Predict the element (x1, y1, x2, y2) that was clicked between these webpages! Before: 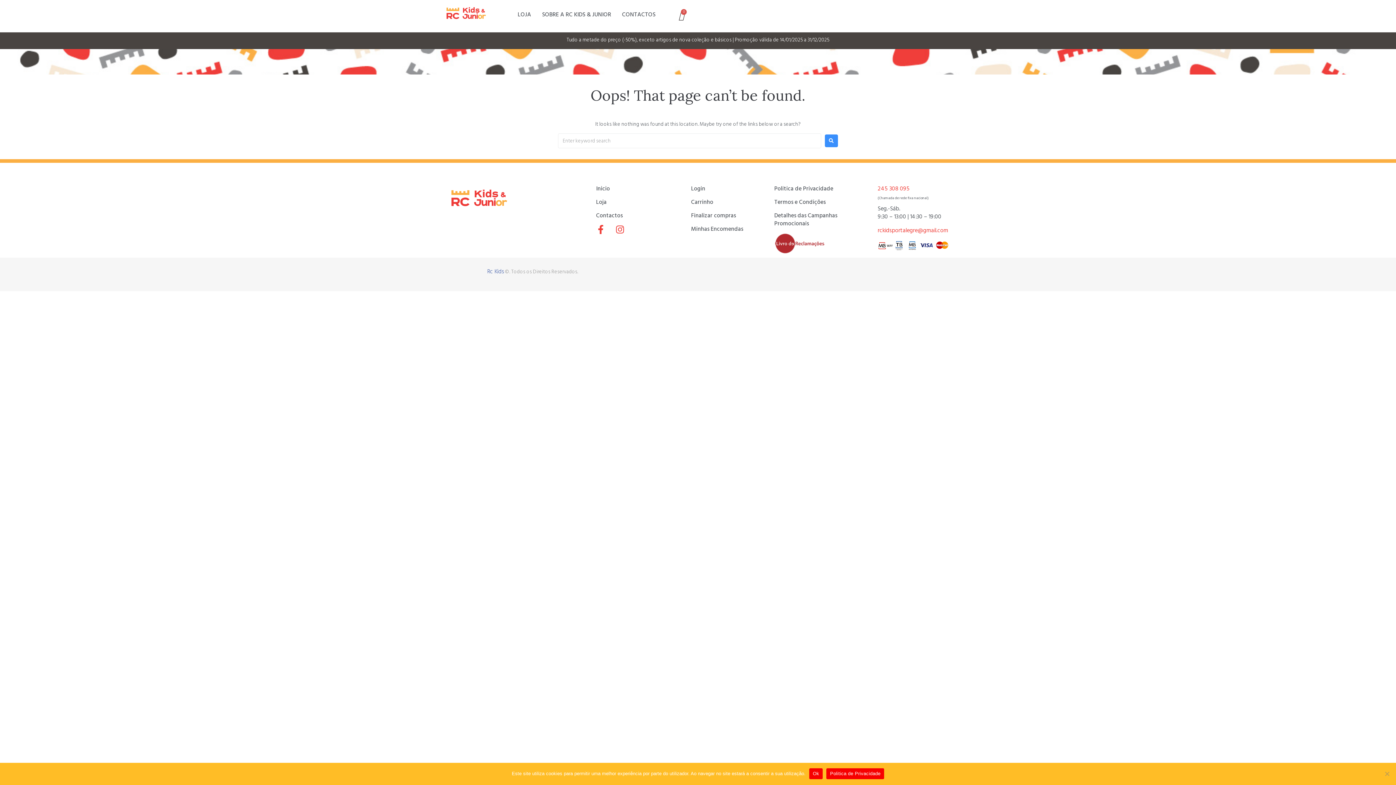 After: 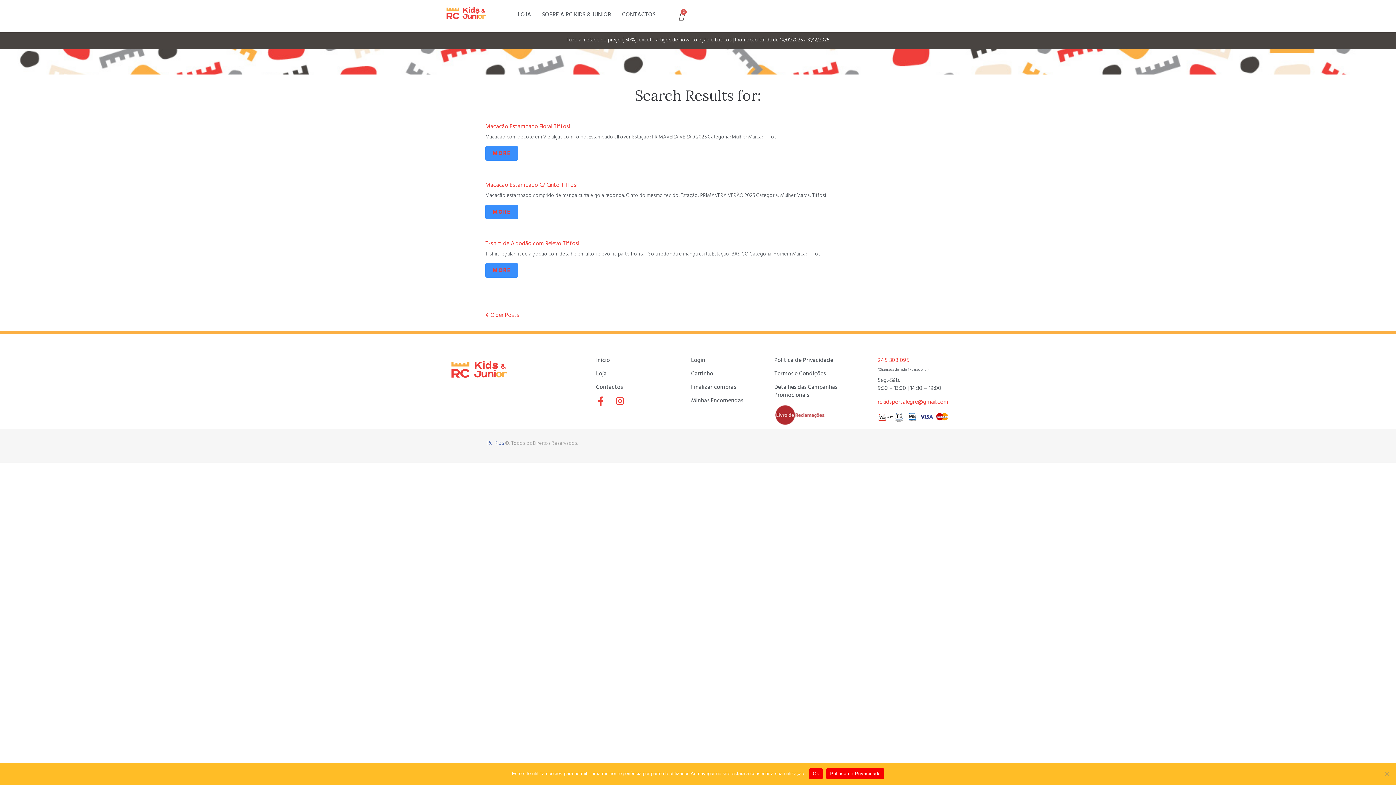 Action: bbox: (825, 134, 838, 147)